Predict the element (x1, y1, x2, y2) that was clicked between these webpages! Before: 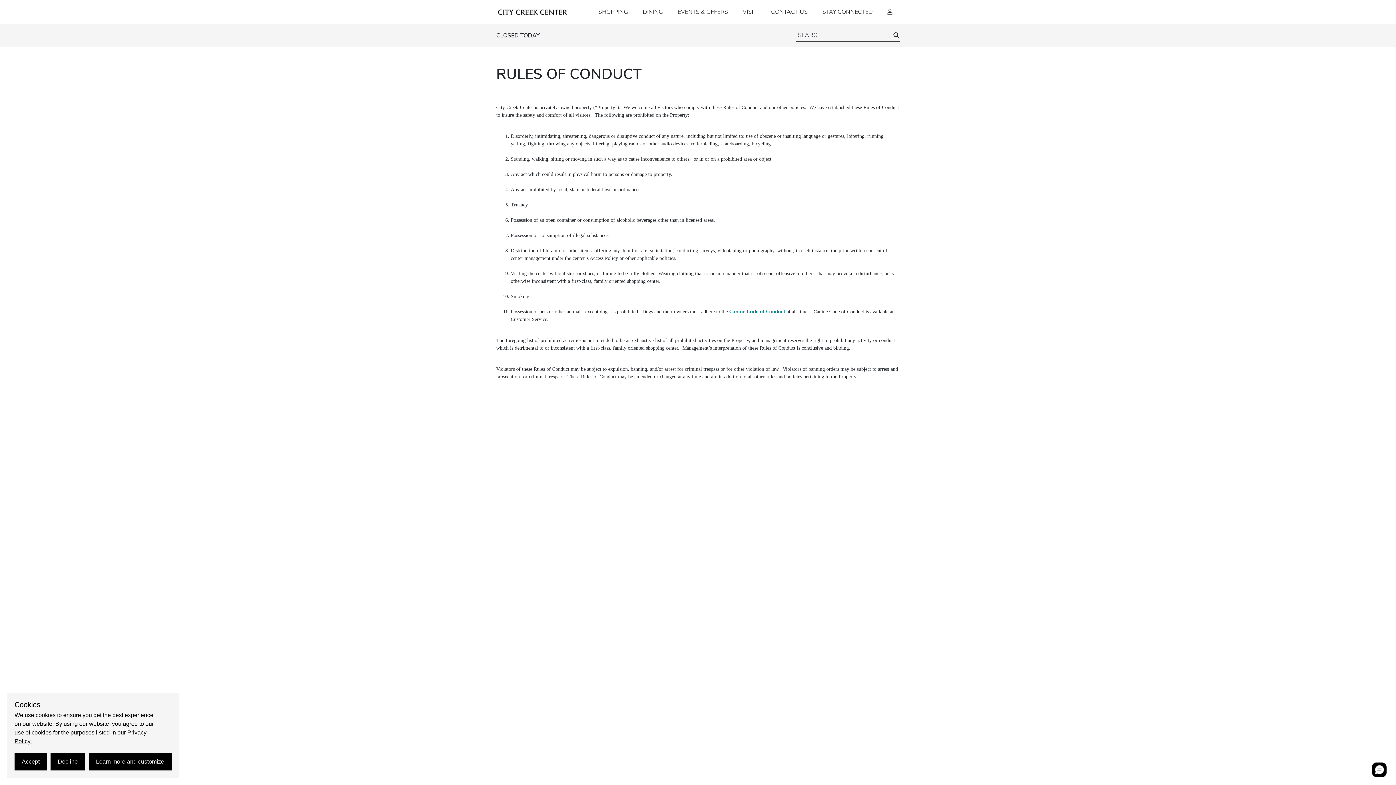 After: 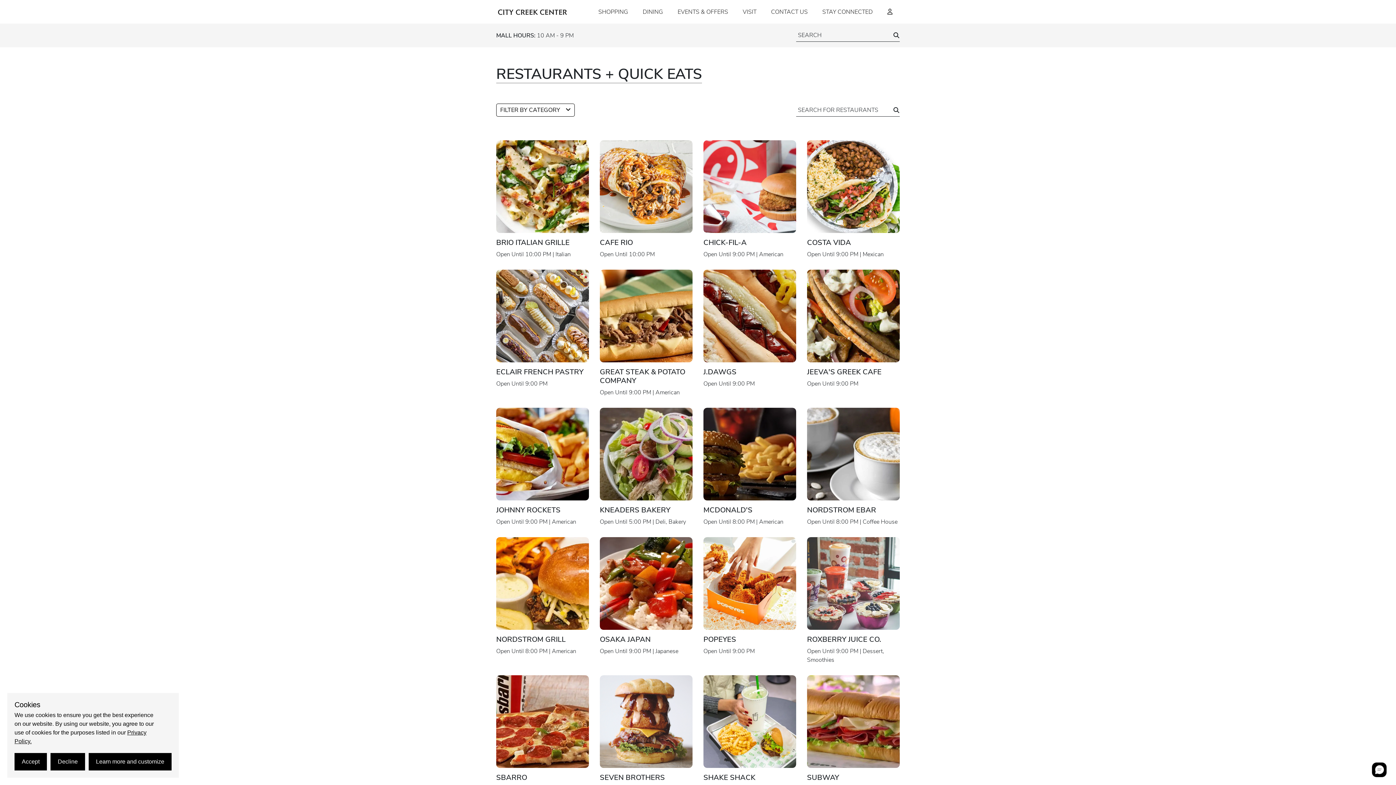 Action: bbox: (635, 7, 670, 15) label: DINING